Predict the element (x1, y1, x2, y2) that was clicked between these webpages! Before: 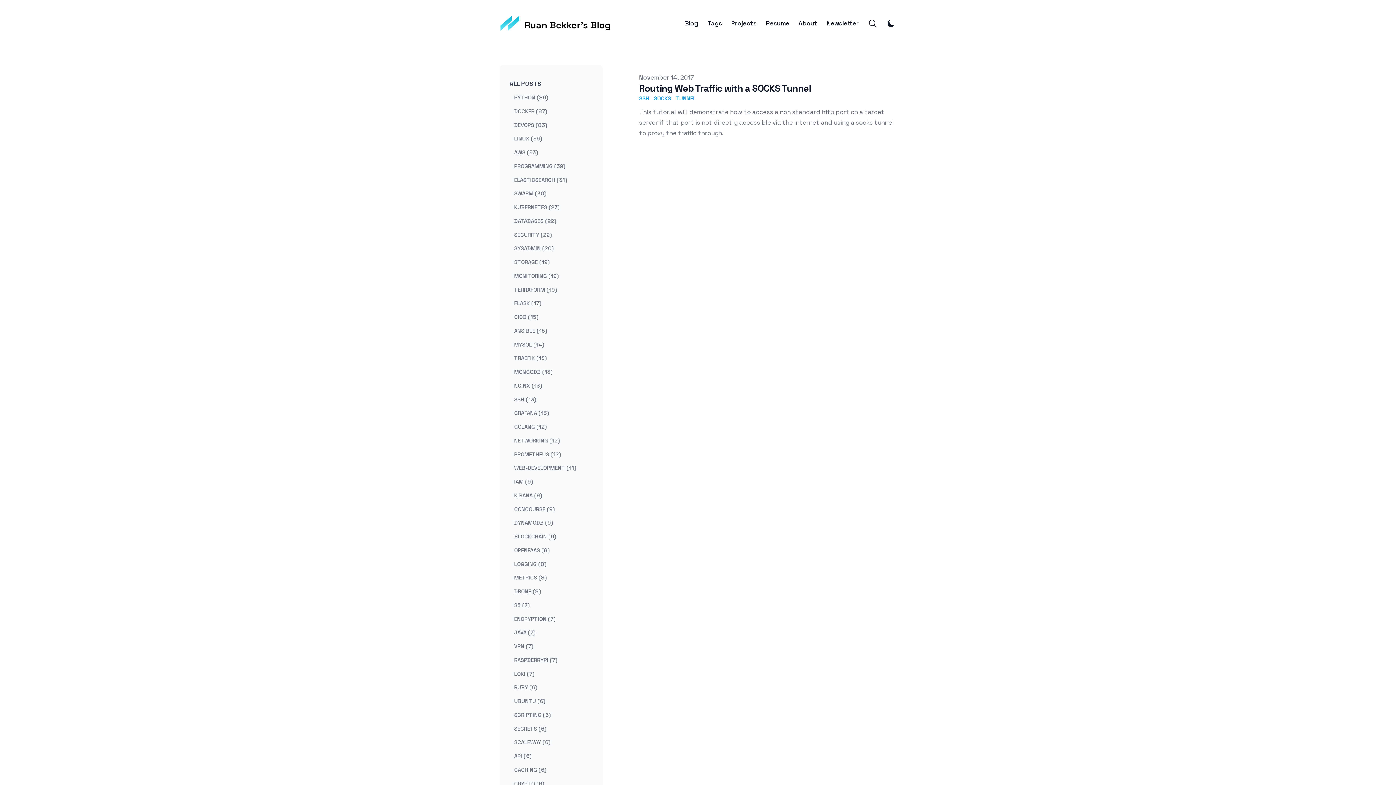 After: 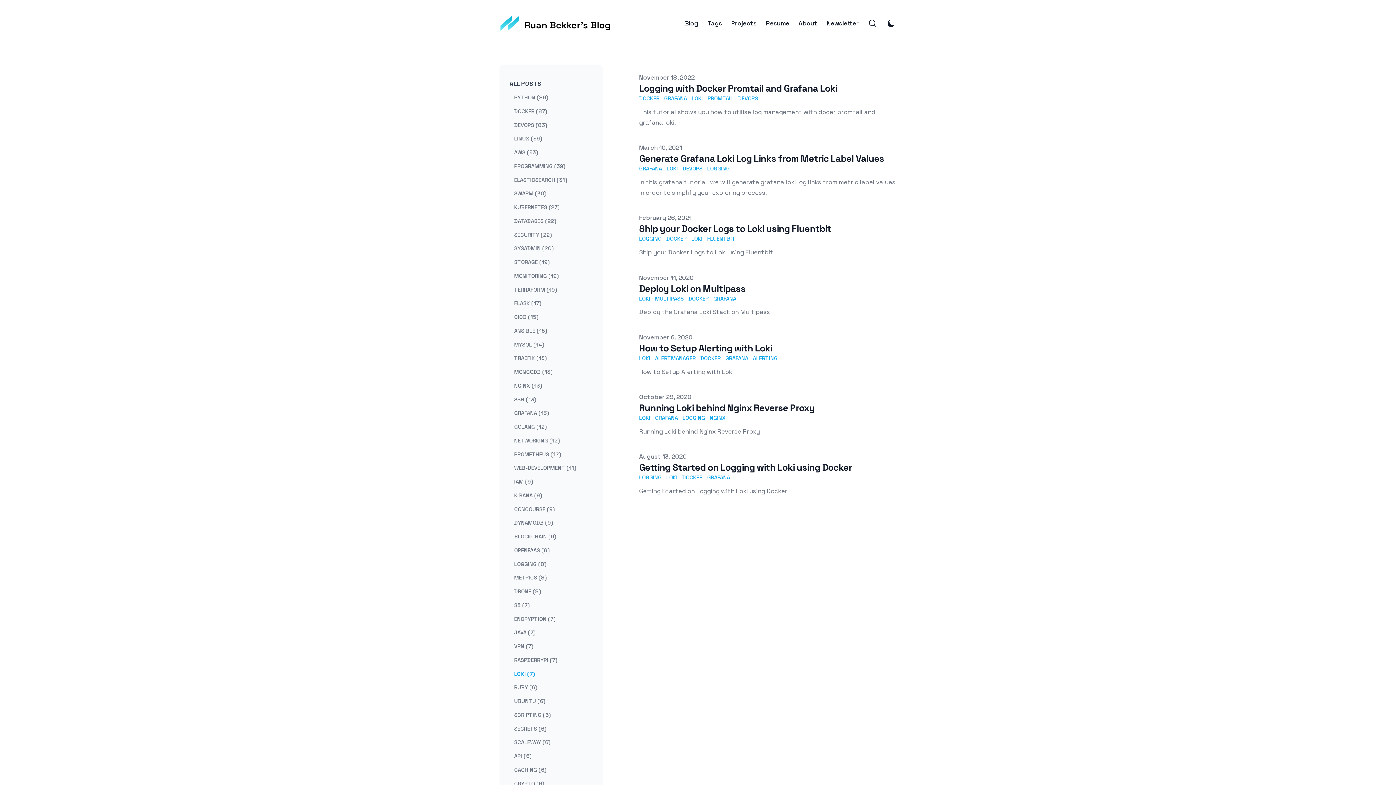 Action: label: View posts tagged loki bbox: (509, 667, 539, 680)